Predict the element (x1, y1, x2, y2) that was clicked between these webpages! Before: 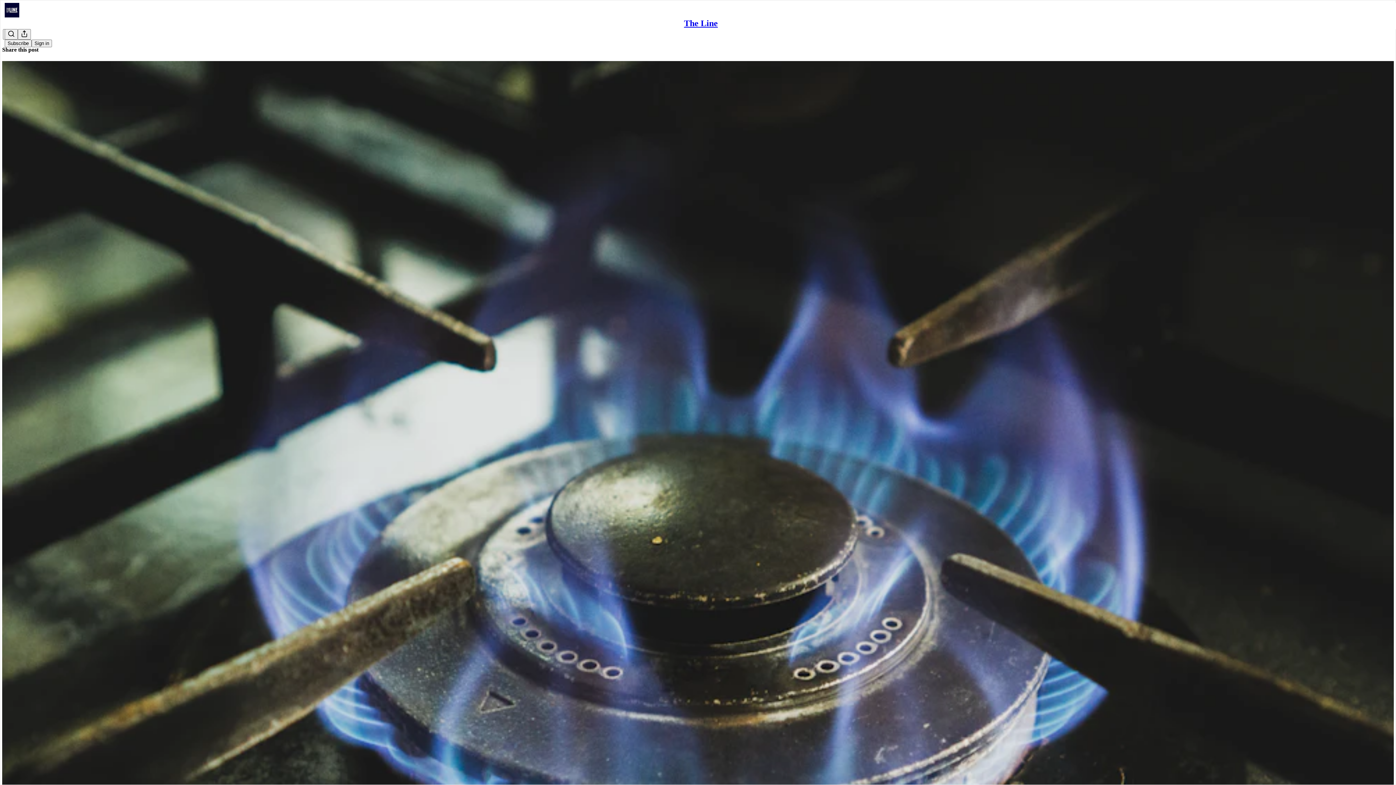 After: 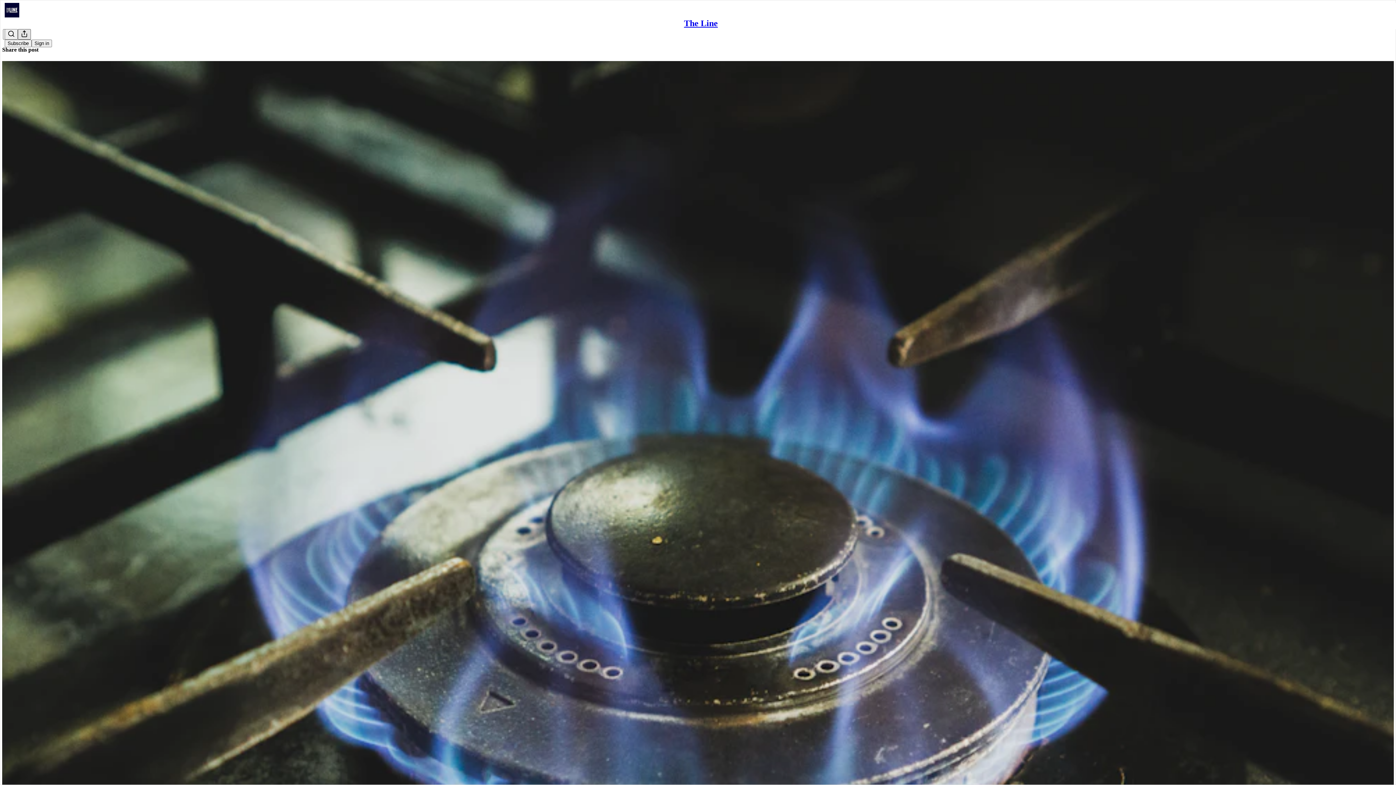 Action: label: Share Publication bbox: (17, 29, 30, 39)